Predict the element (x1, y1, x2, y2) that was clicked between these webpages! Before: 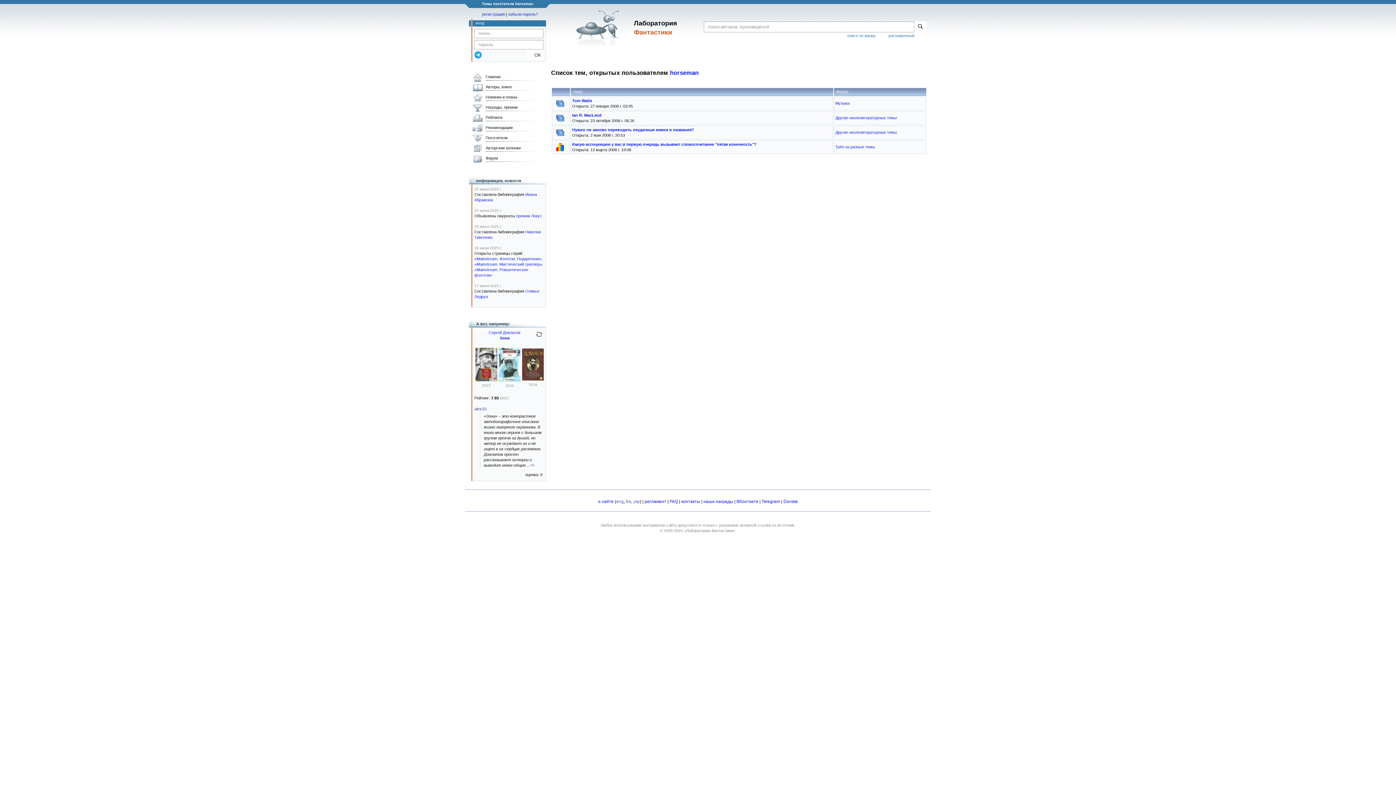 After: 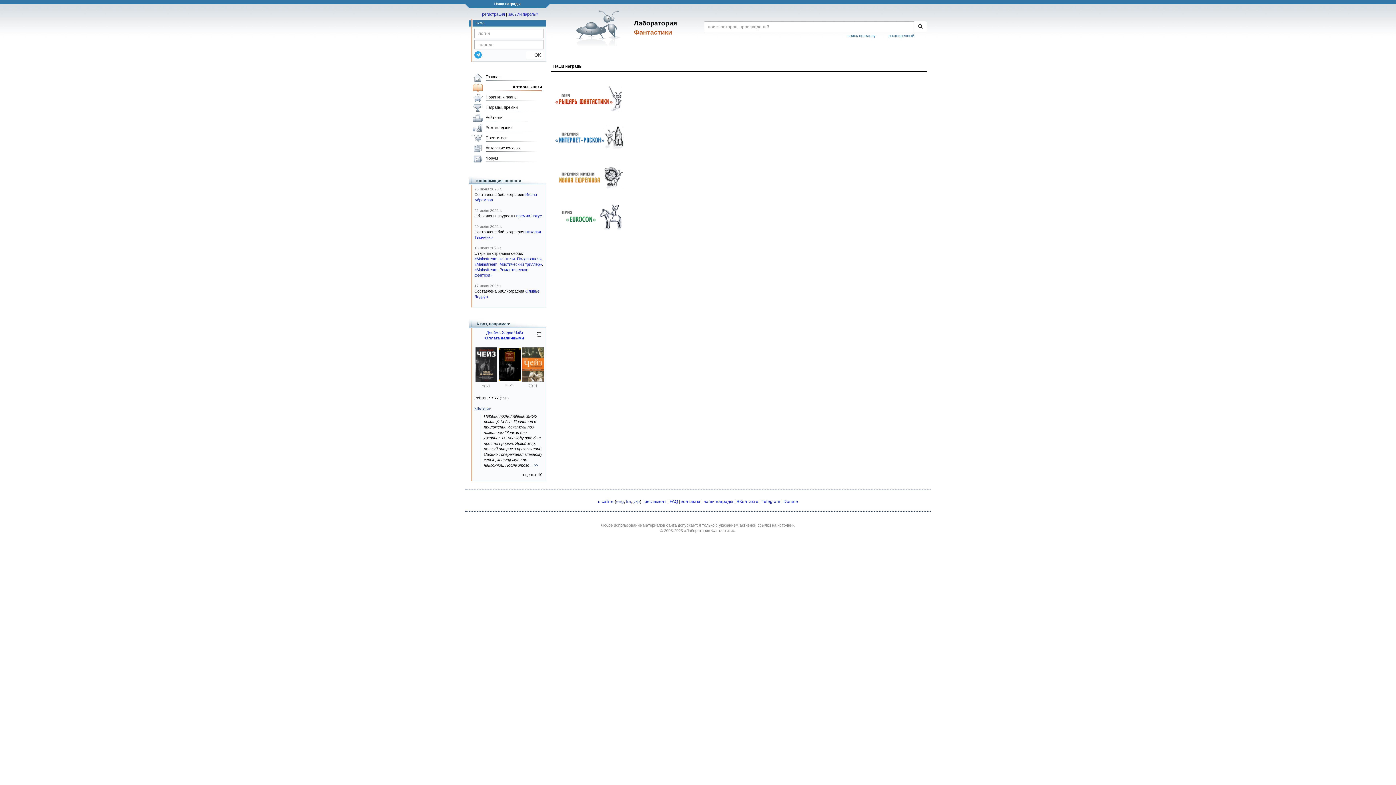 Action: label: наши награды bbox: (703, 499, 733, 504)